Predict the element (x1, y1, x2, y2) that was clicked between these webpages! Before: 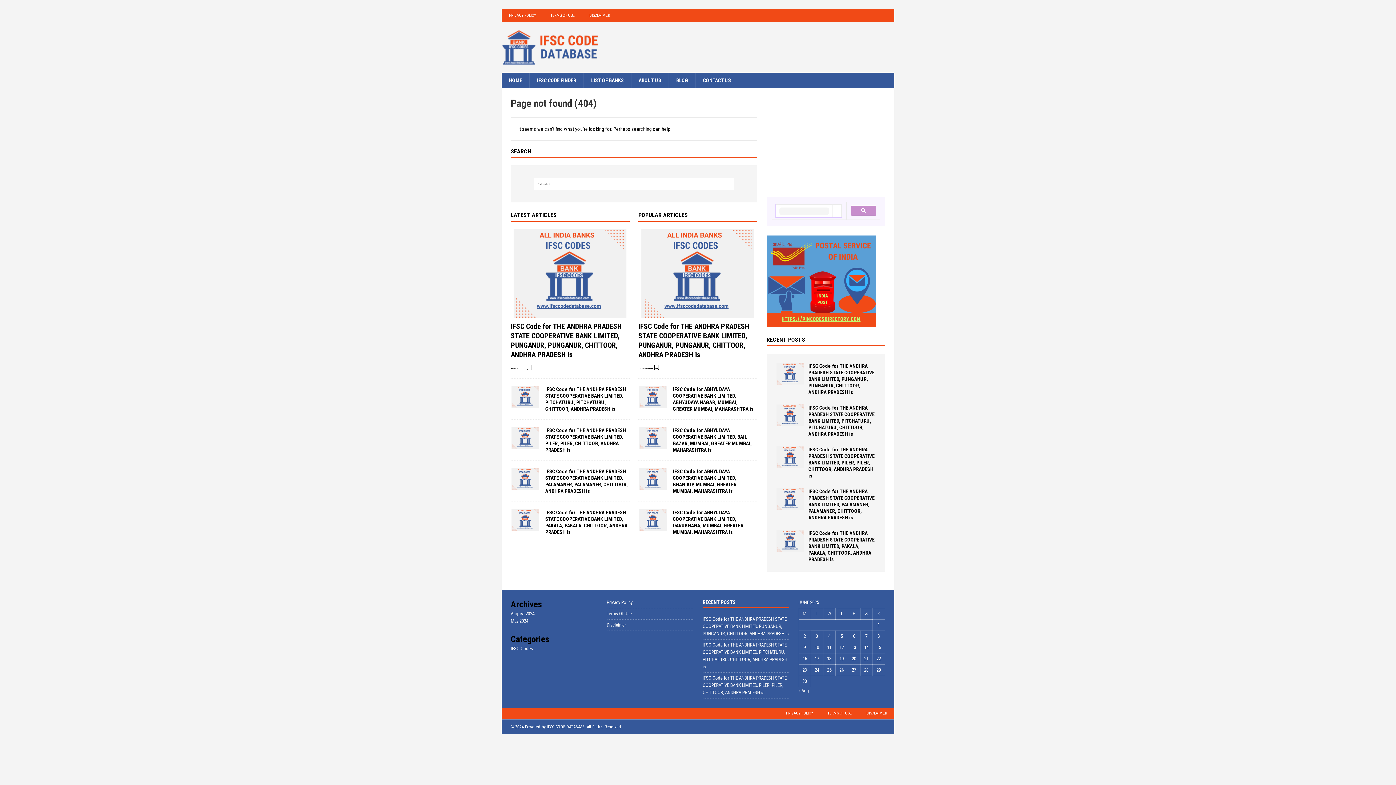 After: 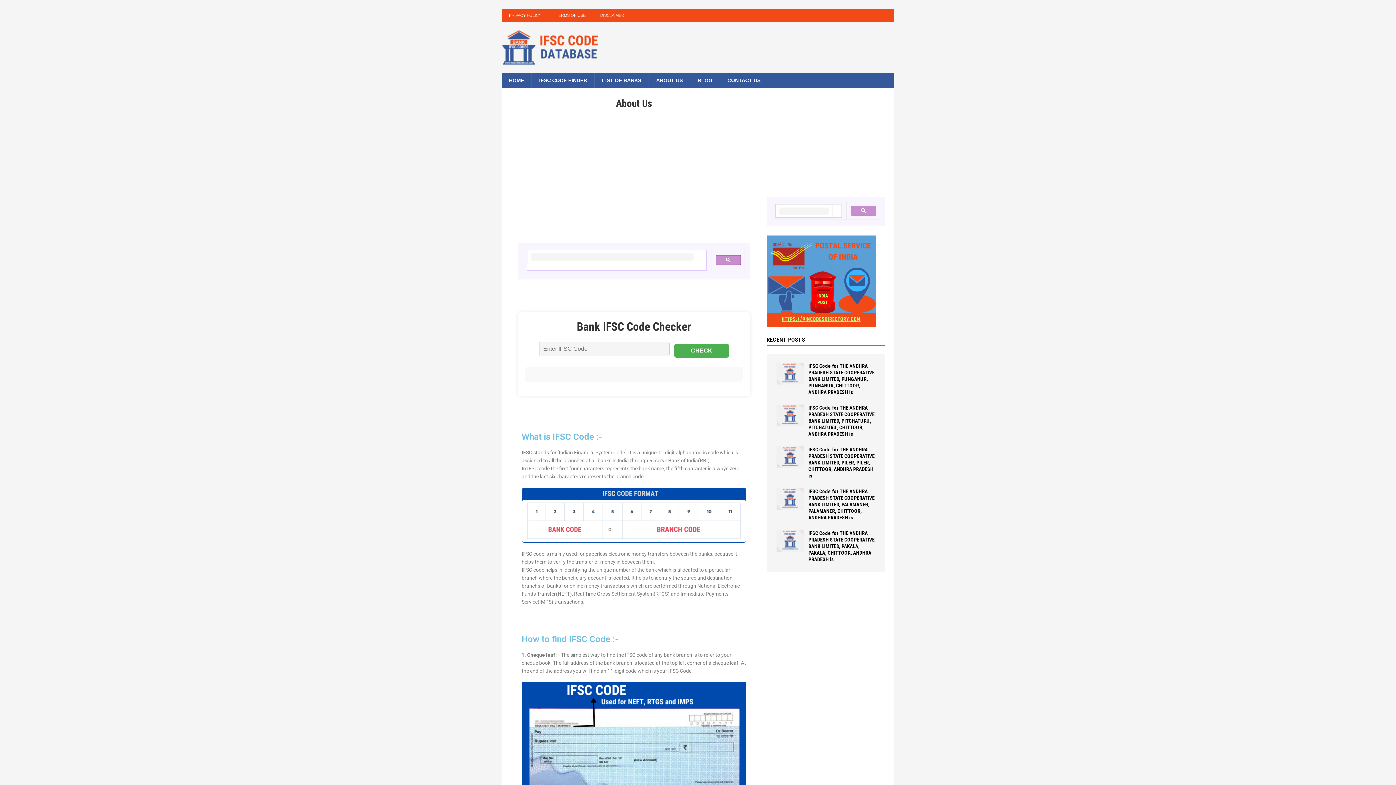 Action: label: ABOUT US bbox: (631, 72, 668, 88)